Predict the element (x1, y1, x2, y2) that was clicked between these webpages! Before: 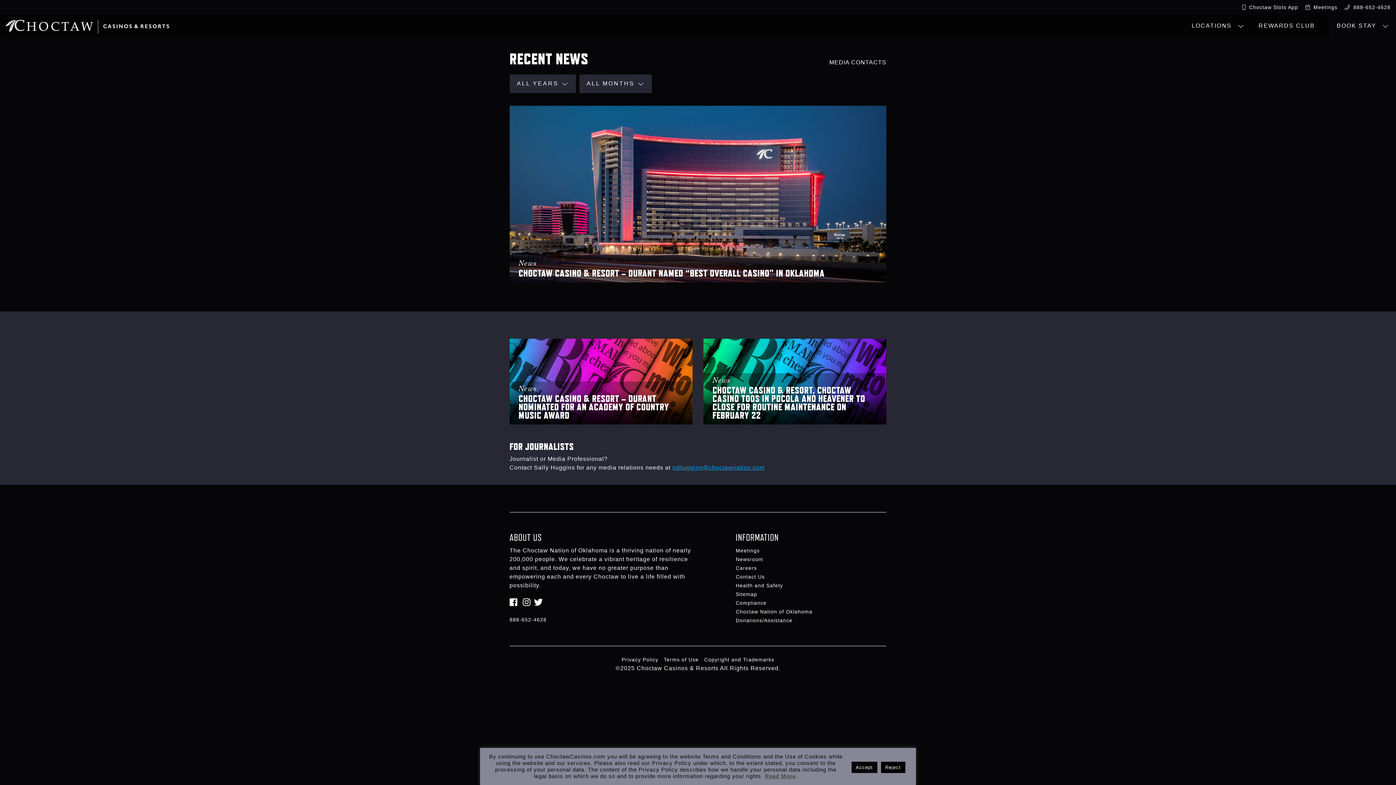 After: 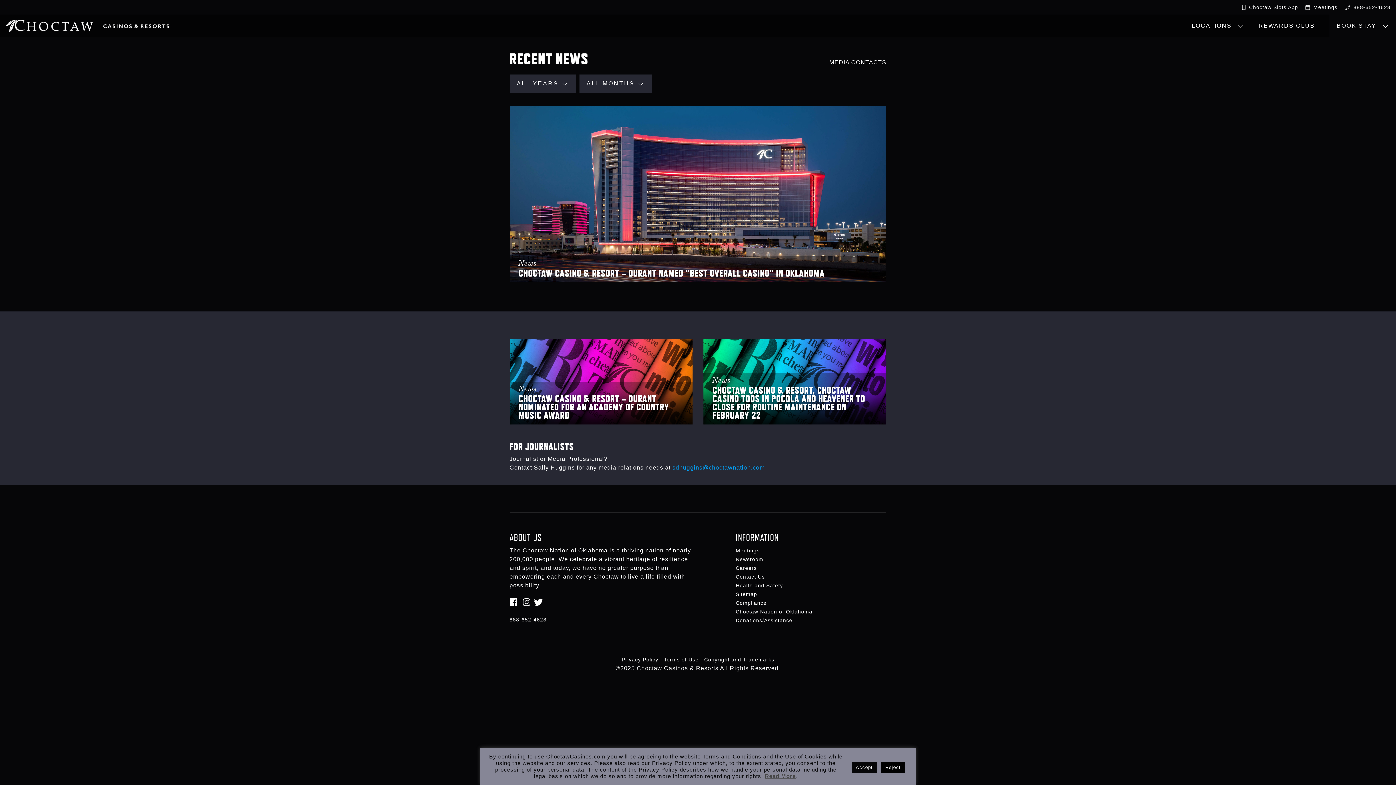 Action: label:  Choctaw Slots App bbox: (1242, 4, 1298, 10)